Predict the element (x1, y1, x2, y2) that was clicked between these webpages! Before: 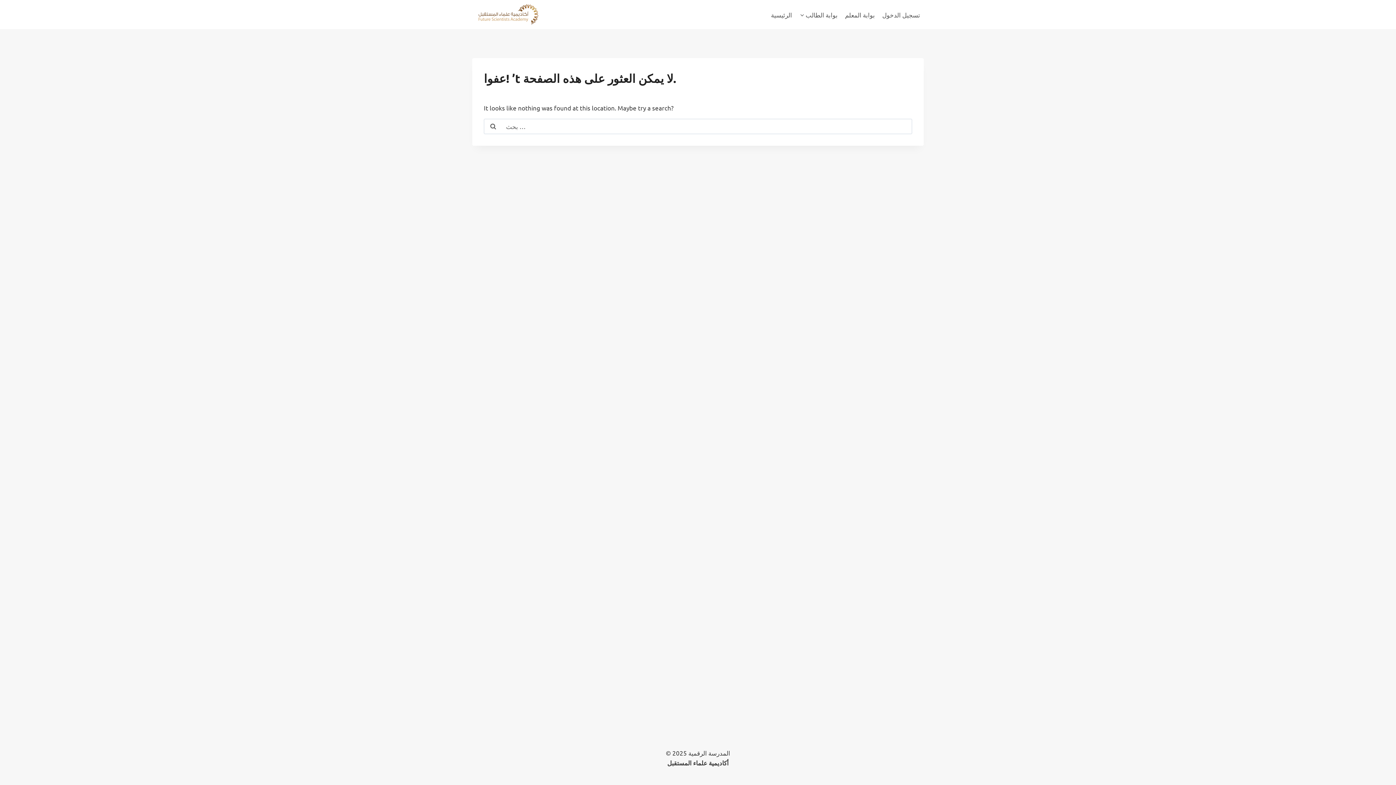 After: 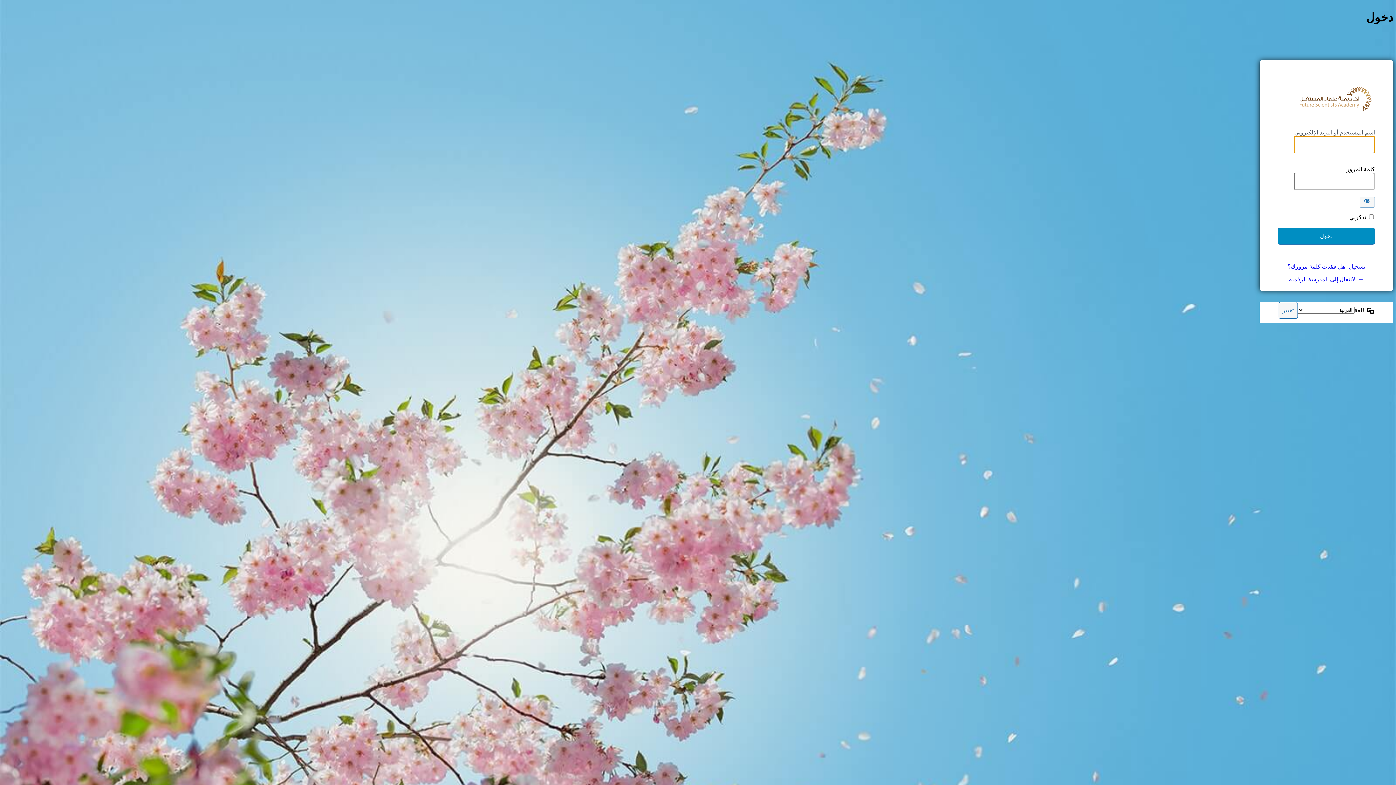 Action: bbox: (878, 5, 924, 23) label: تسجيل الدخول